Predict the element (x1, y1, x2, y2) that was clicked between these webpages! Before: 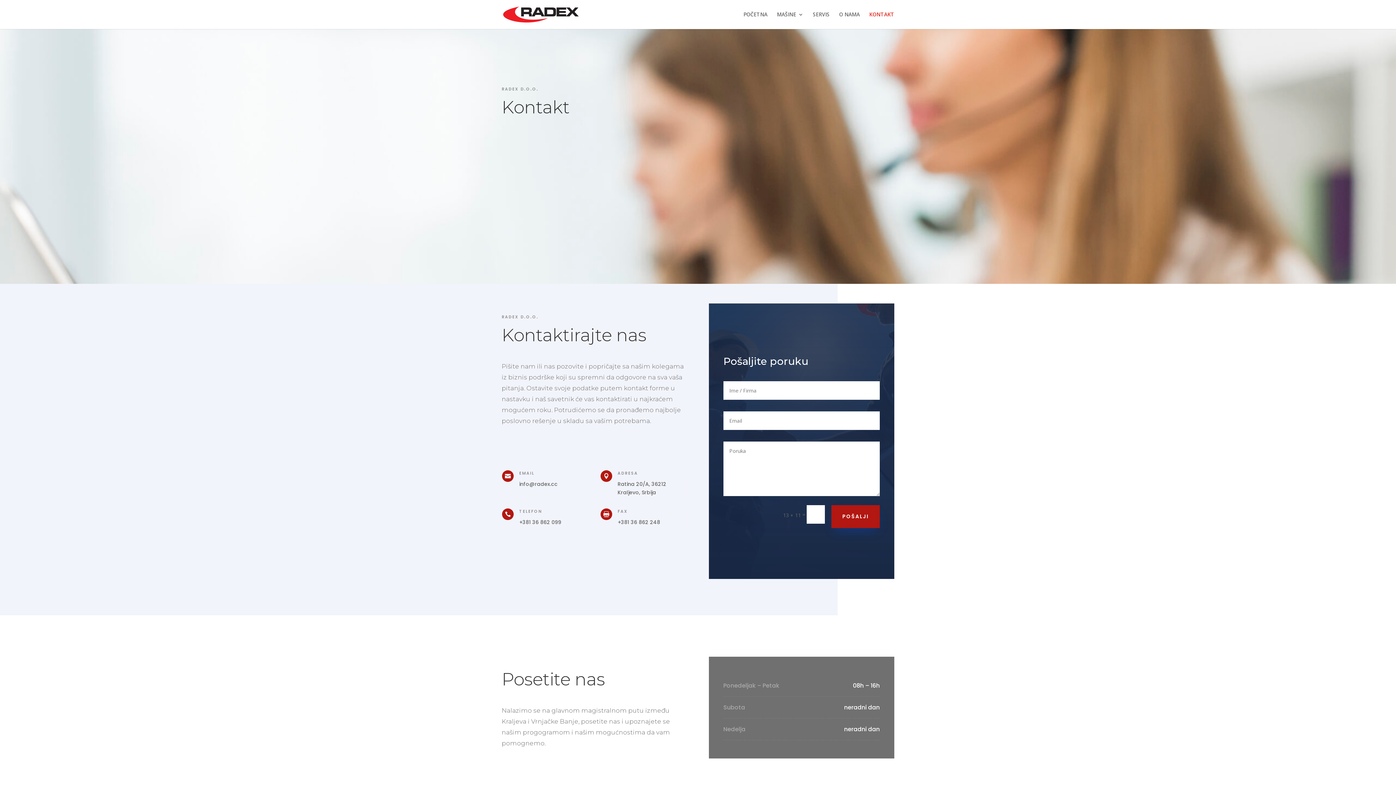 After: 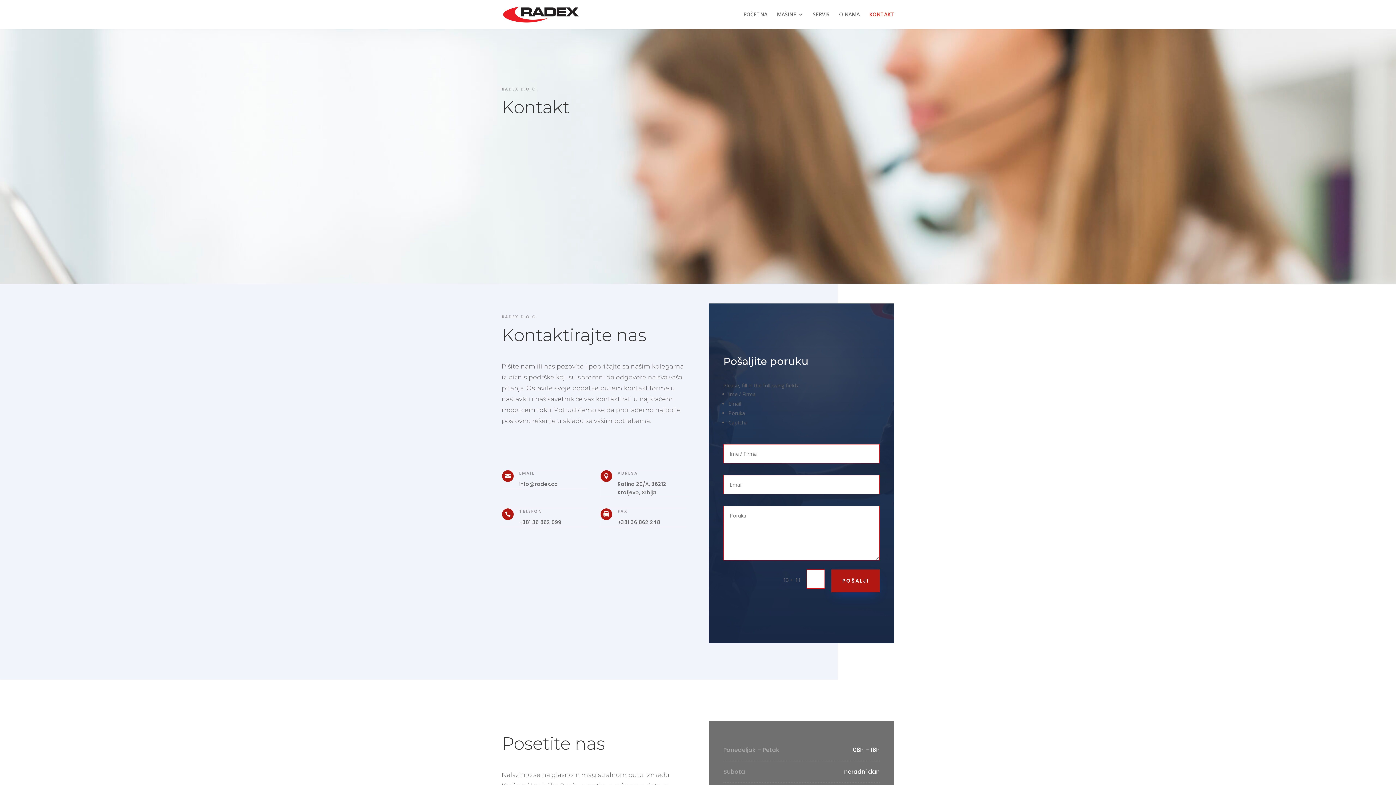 Action: bbox: (831, 505, 879, 528) label: POŠALJI